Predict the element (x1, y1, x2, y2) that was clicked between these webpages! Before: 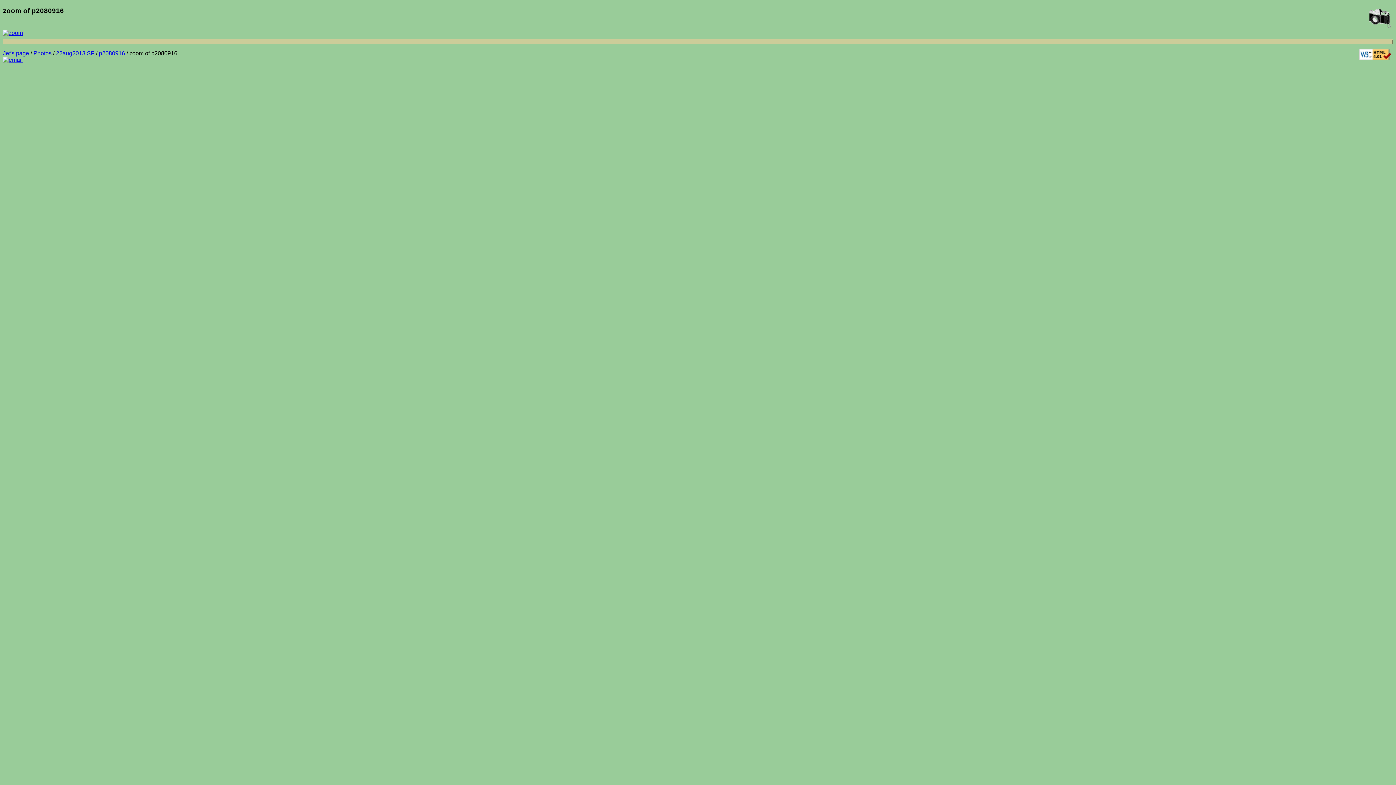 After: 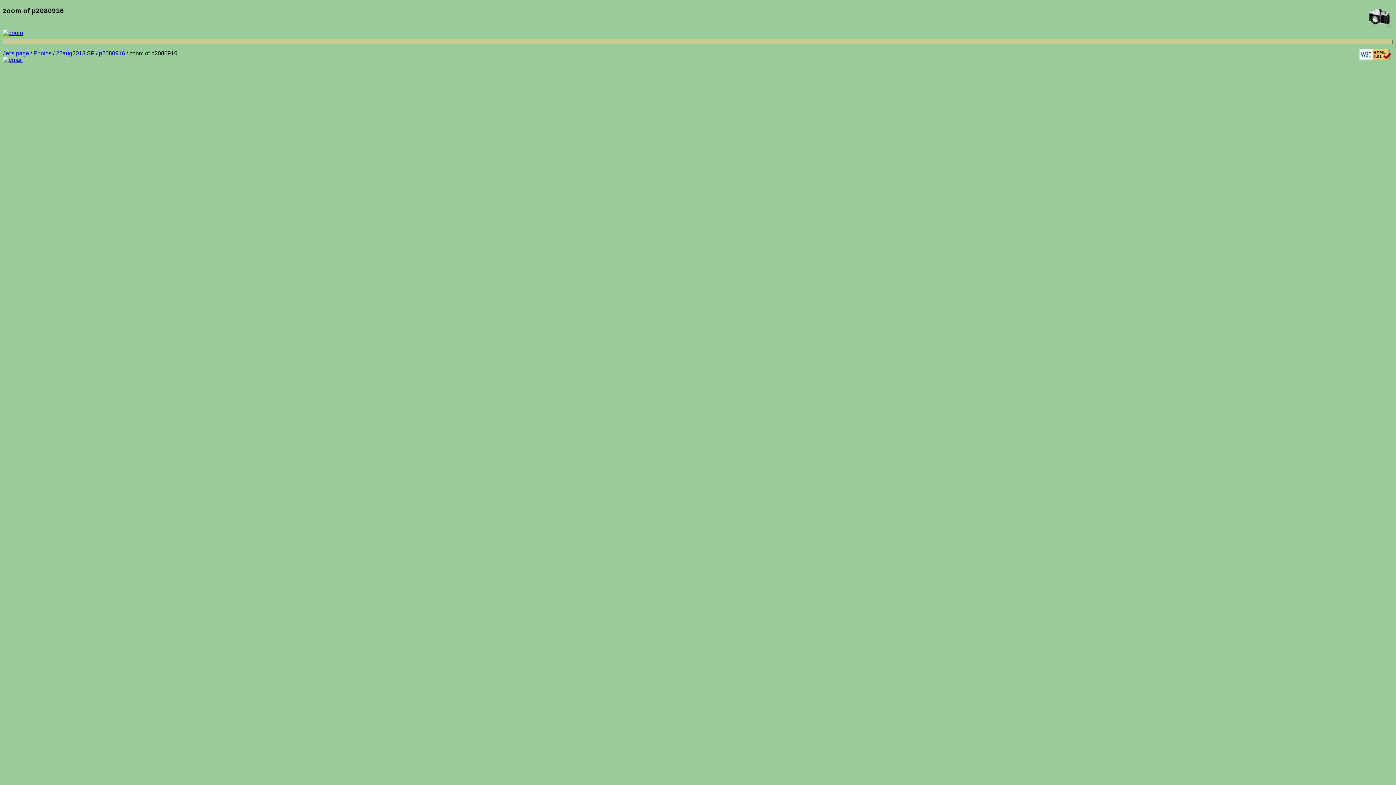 Action: bbox: (2, 29, 22, 35)